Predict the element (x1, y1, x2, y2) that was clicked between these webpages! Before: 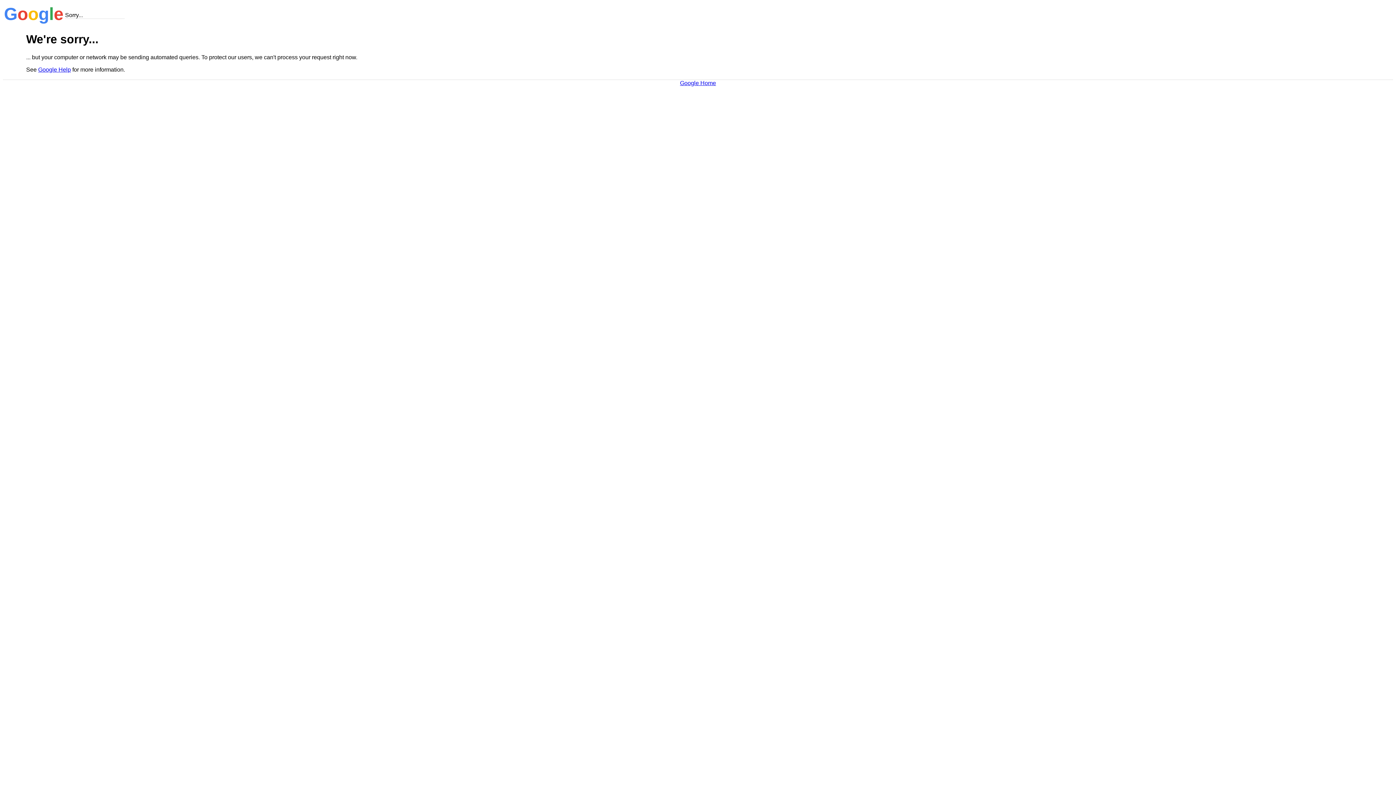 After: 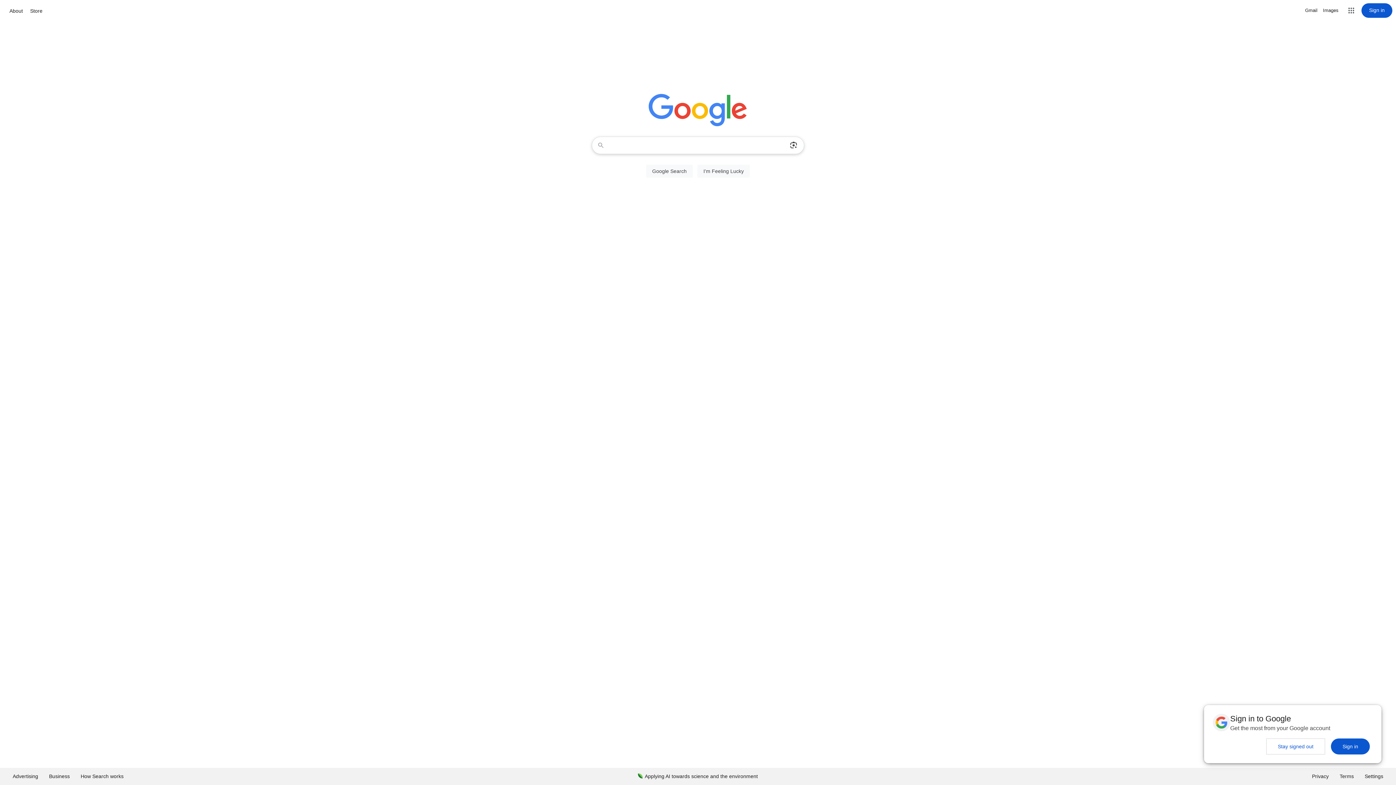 Action: label: Google Home bbox: (680, 79, 716, 86)